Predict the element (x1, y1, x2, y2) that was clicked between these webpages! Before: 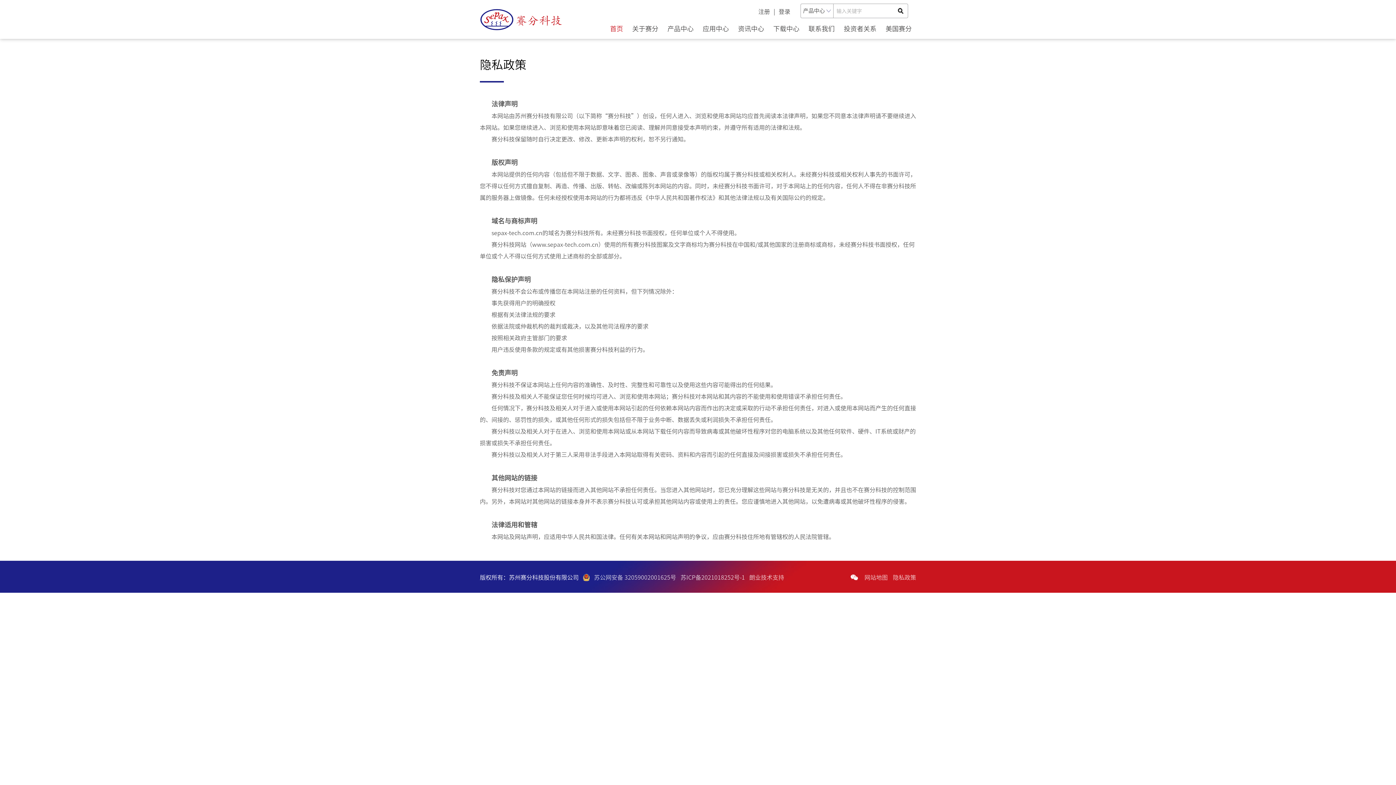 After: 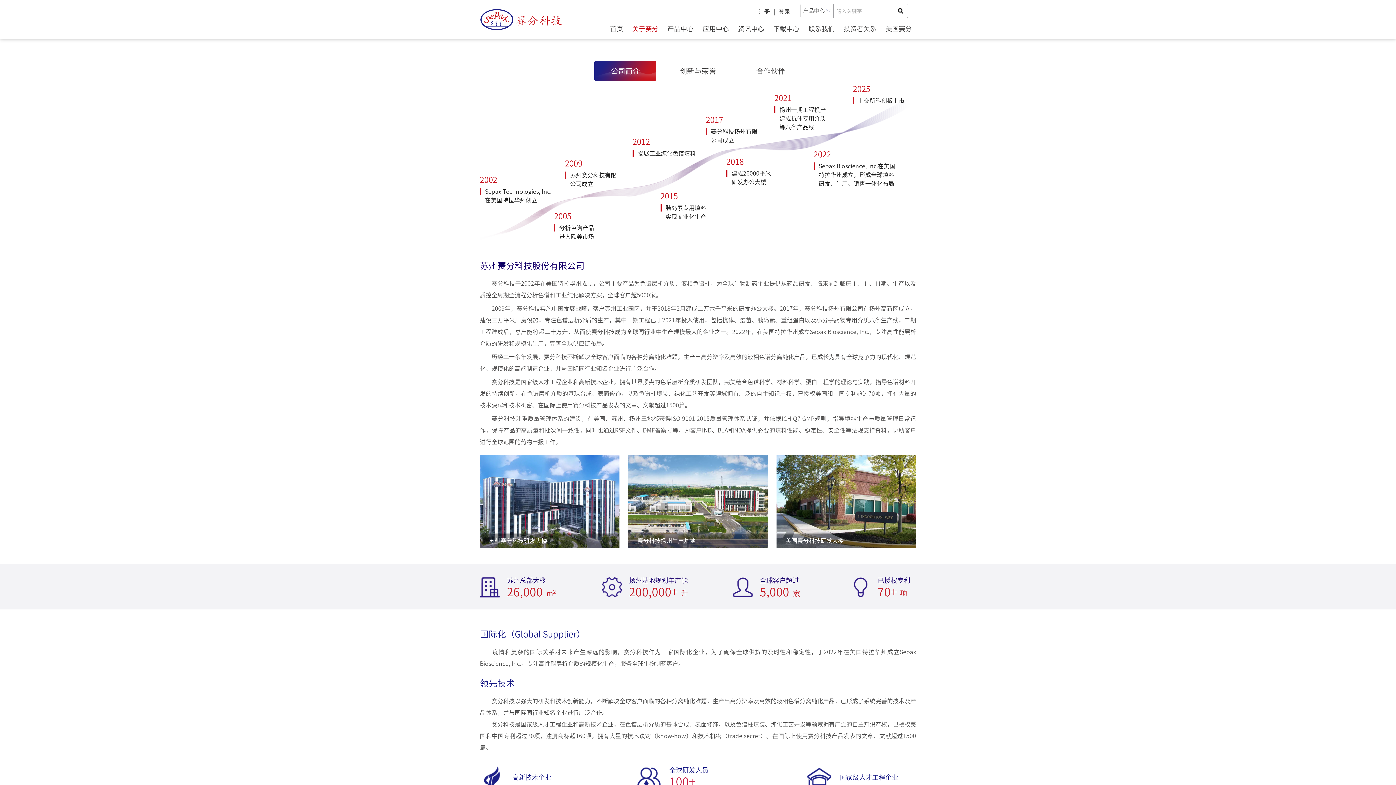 Action: bbox: (628, 18, 662, 38) label: 关于赛分